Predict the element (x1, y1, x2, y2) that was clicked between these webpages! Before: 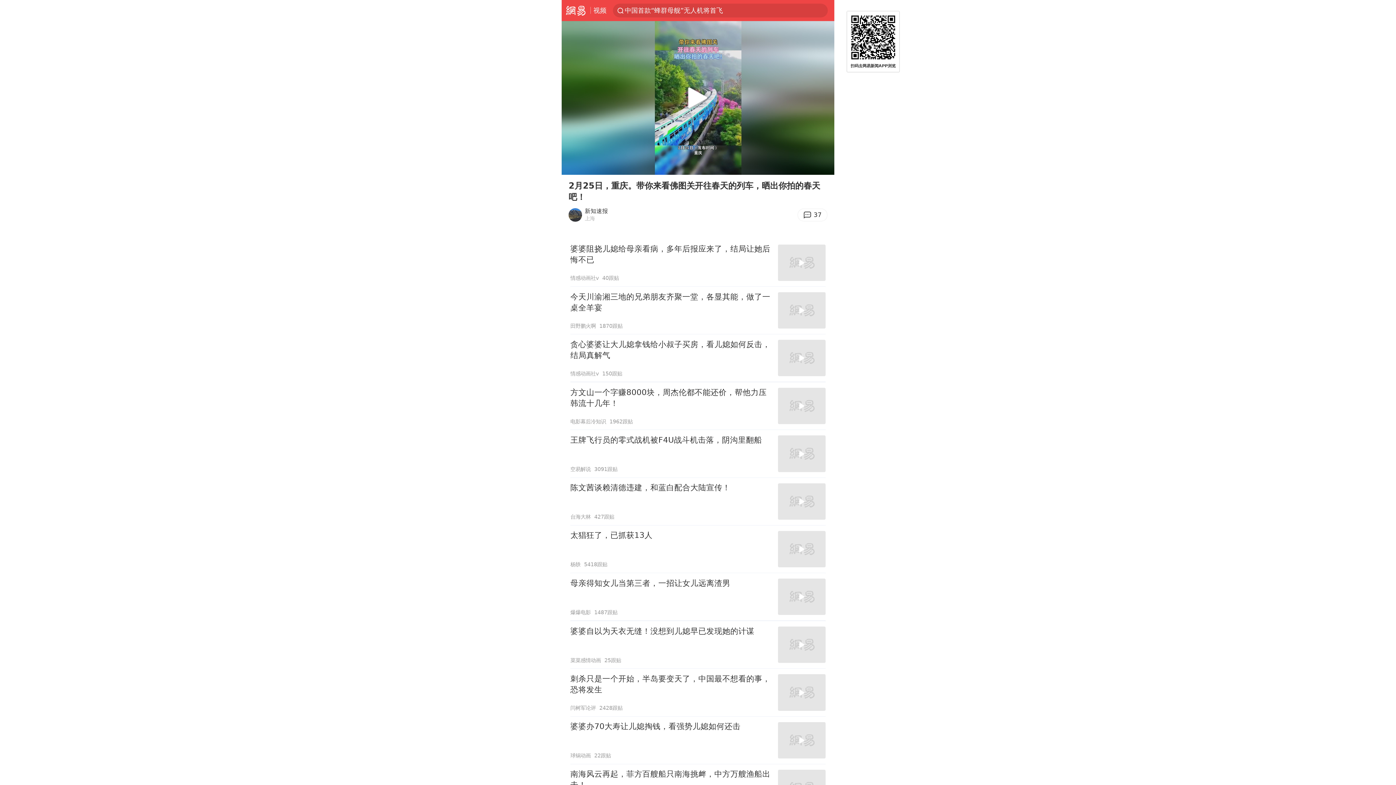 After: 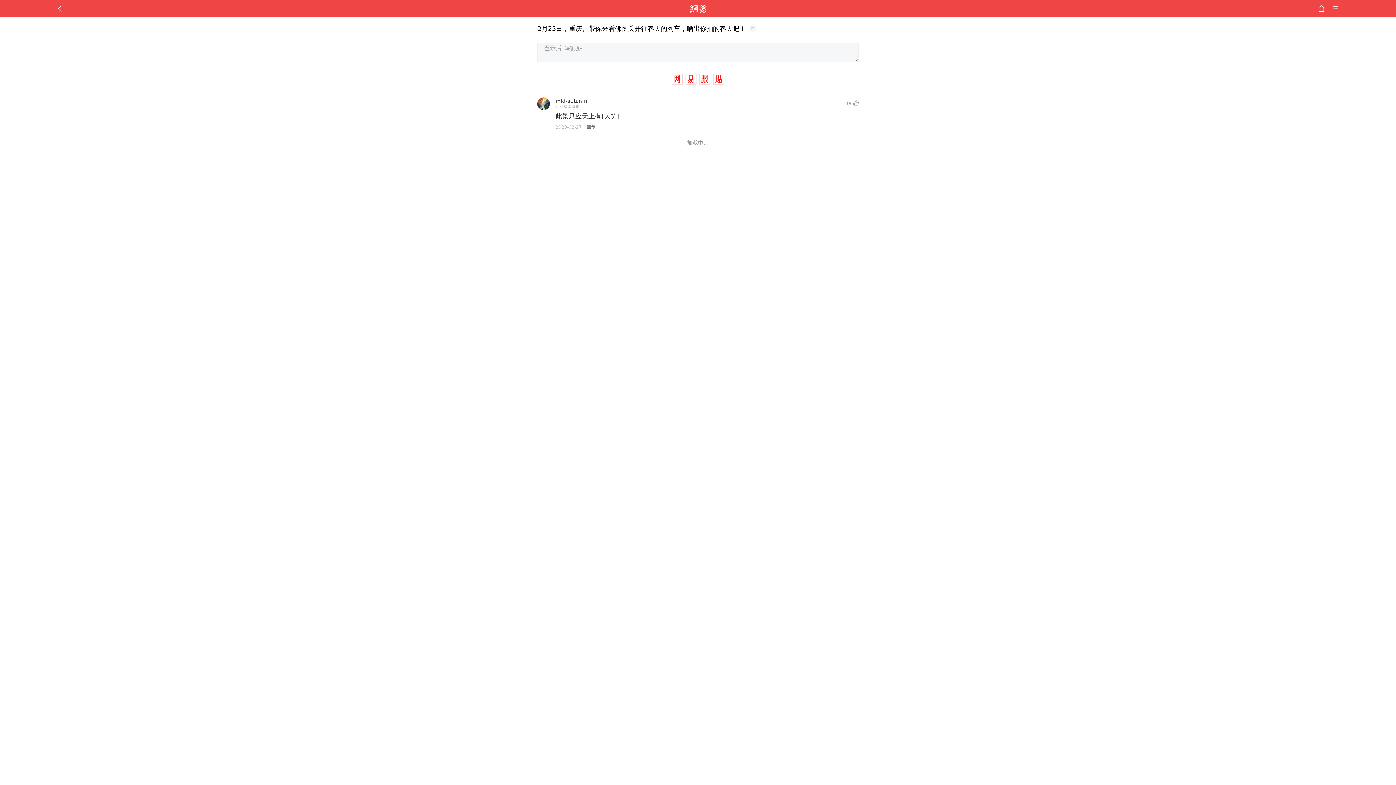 Action: label: 37 bbox: (797, 208, 827, 221)